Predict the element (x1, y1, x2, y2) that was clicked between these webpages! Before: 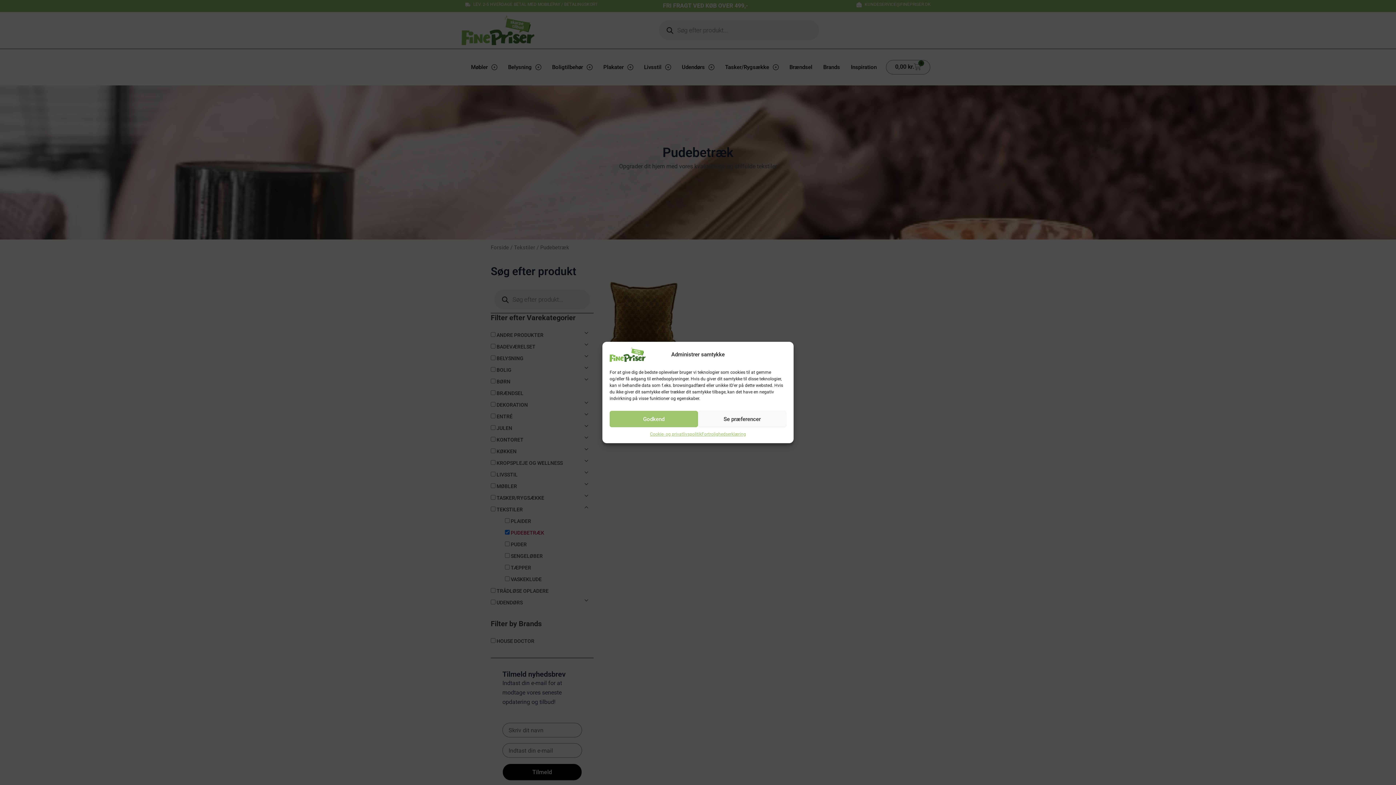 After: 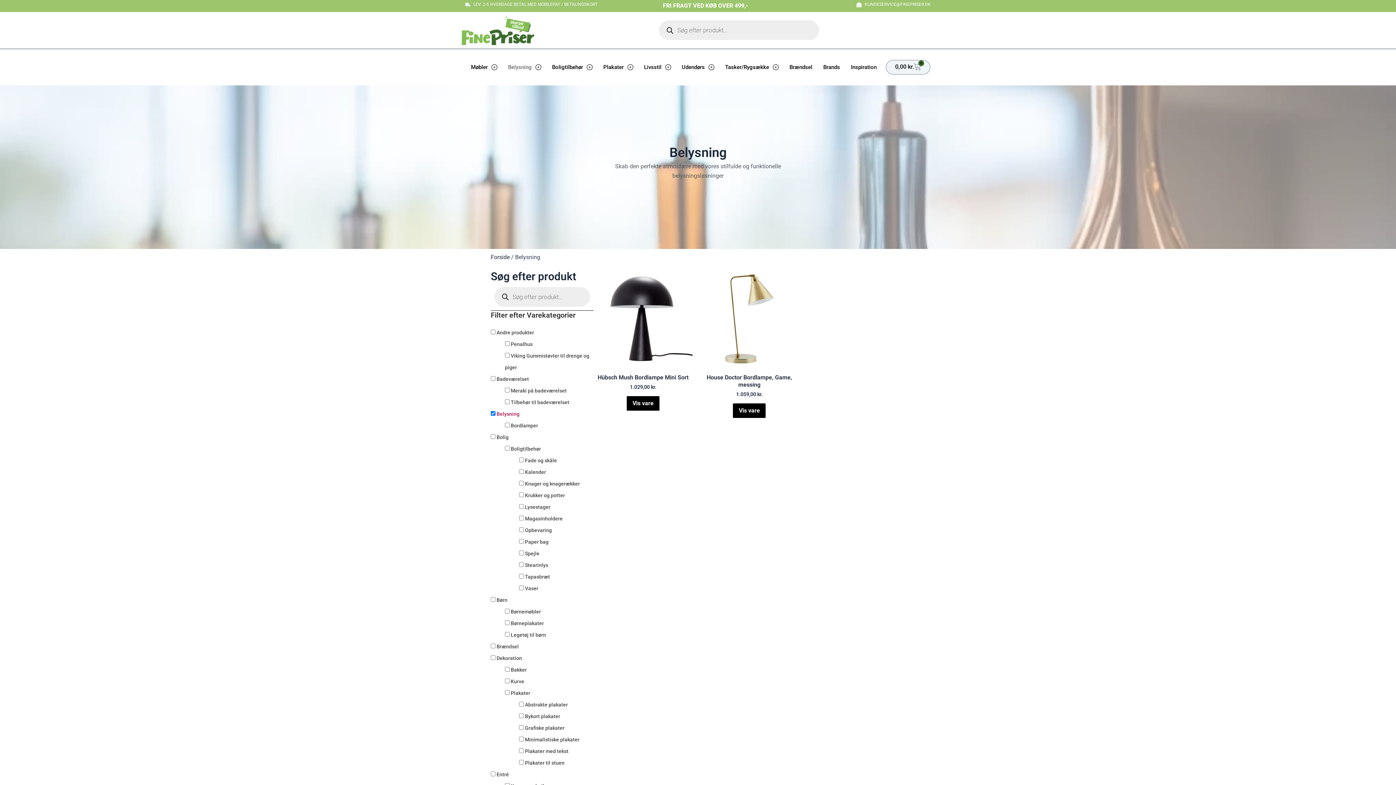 Action: label: Belysning bbox: (502, 52, 546, 81)